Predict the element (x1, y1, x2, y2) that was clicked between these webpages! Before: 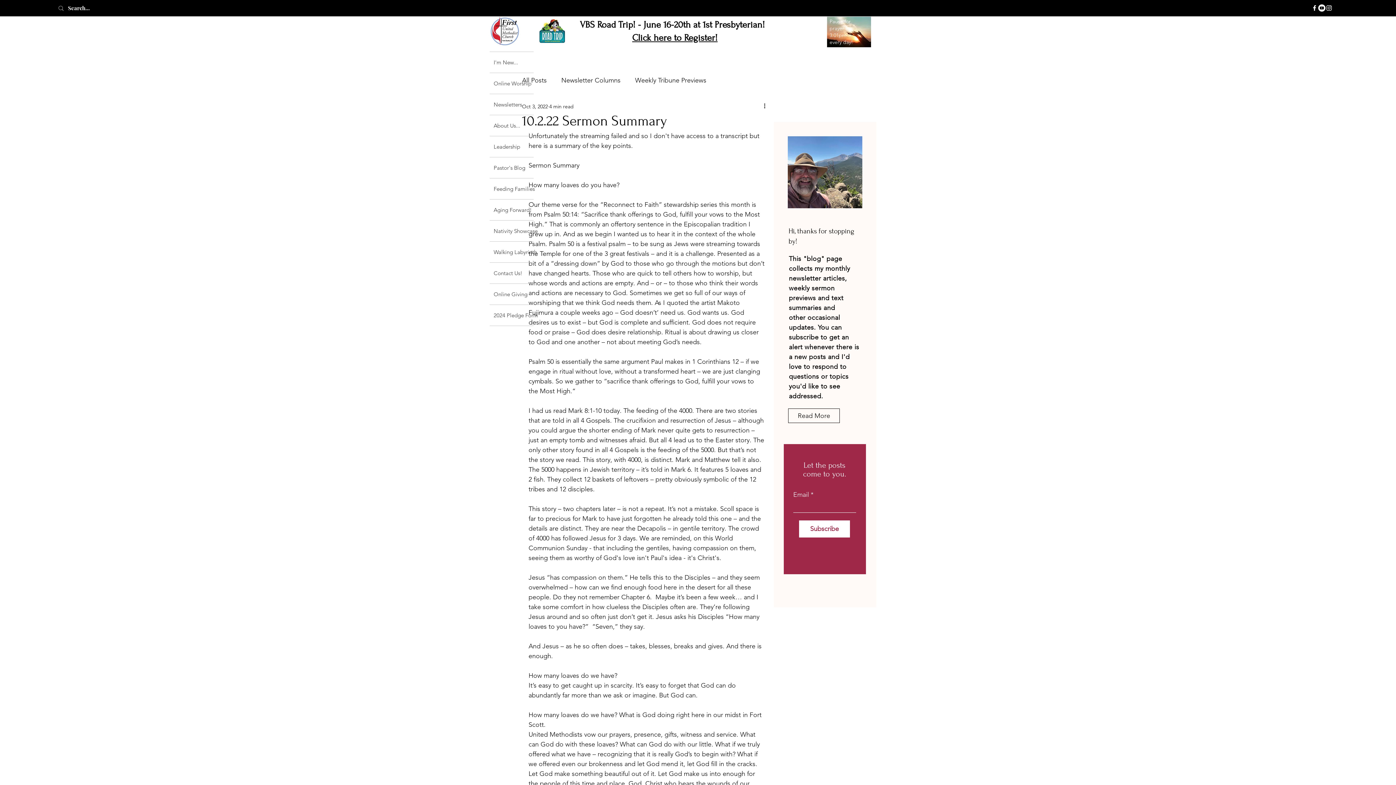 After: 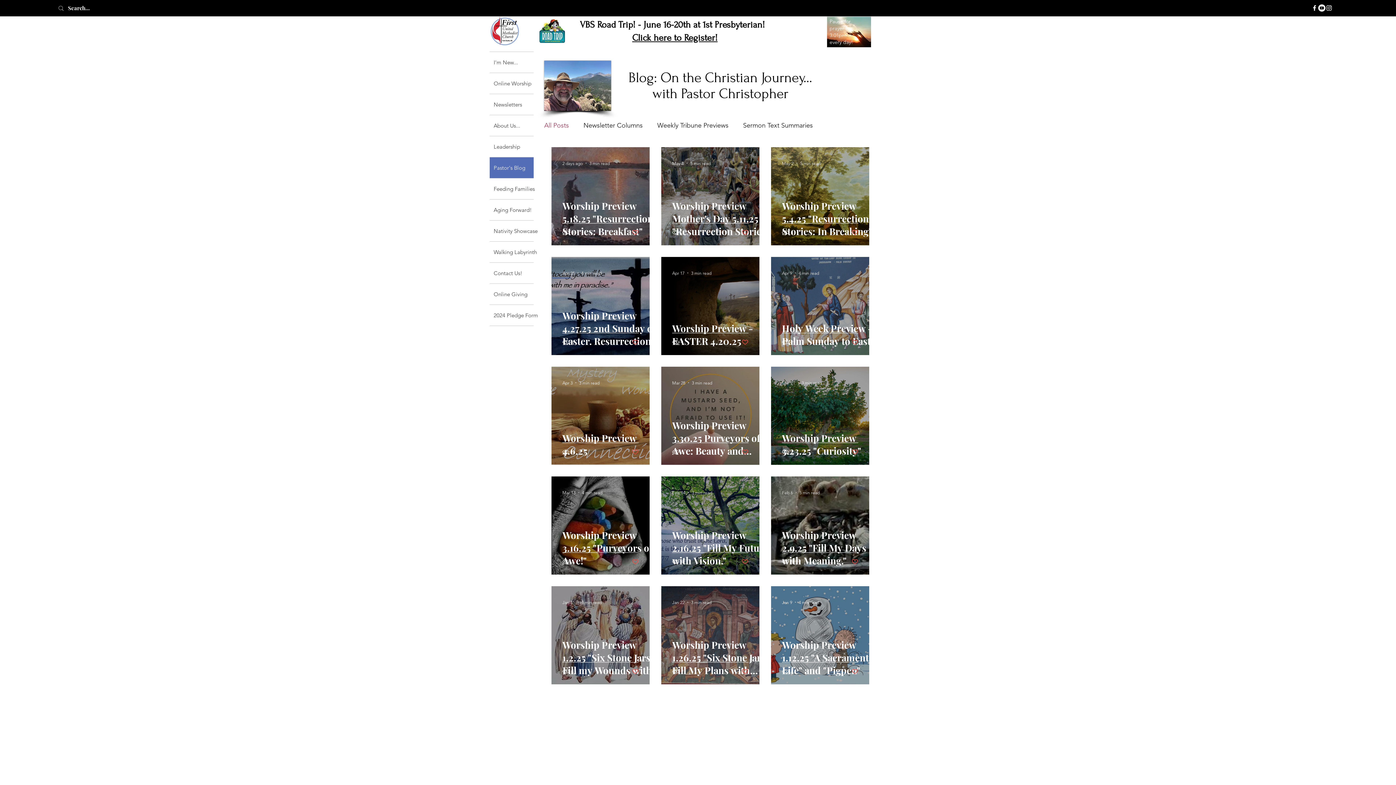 Action: bbox: (522, 75, 546, 84) label: All Posts